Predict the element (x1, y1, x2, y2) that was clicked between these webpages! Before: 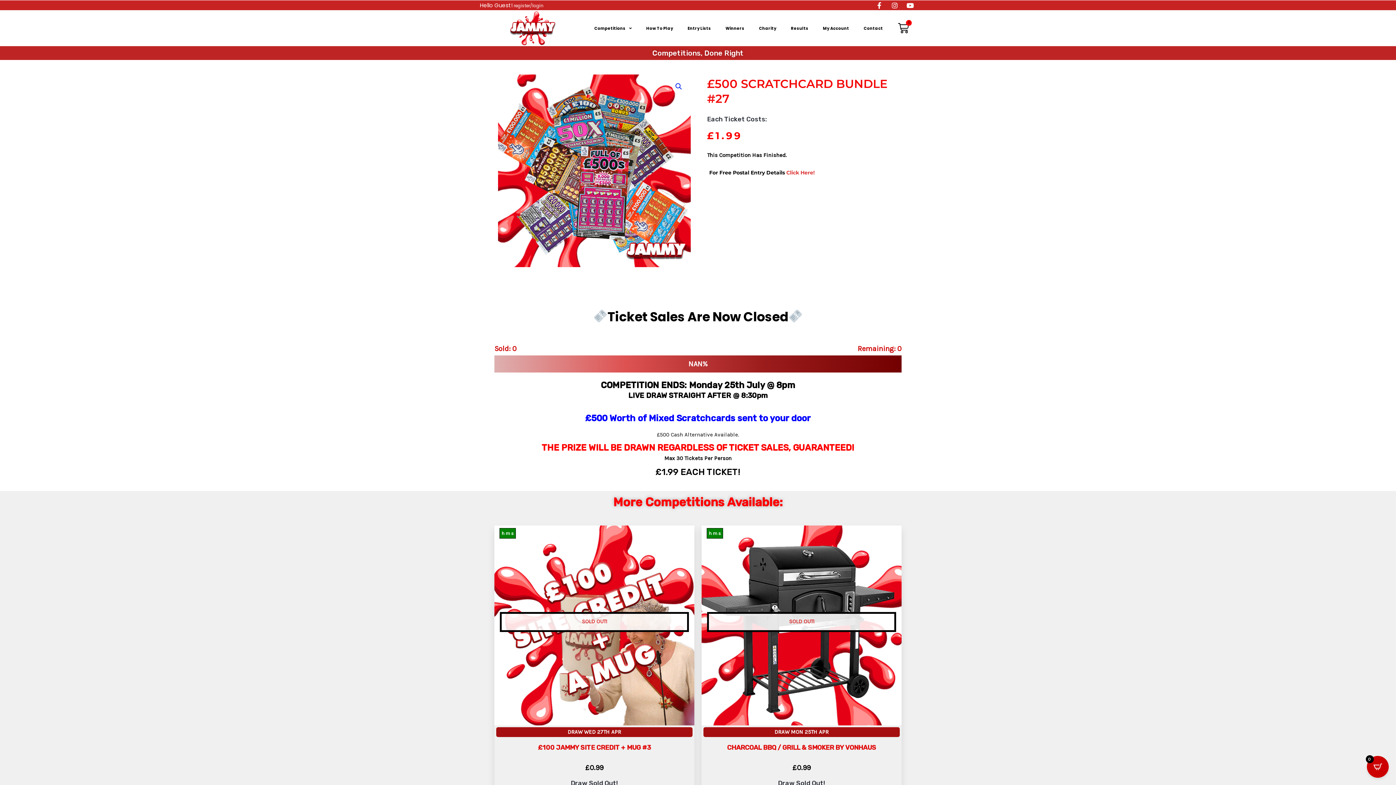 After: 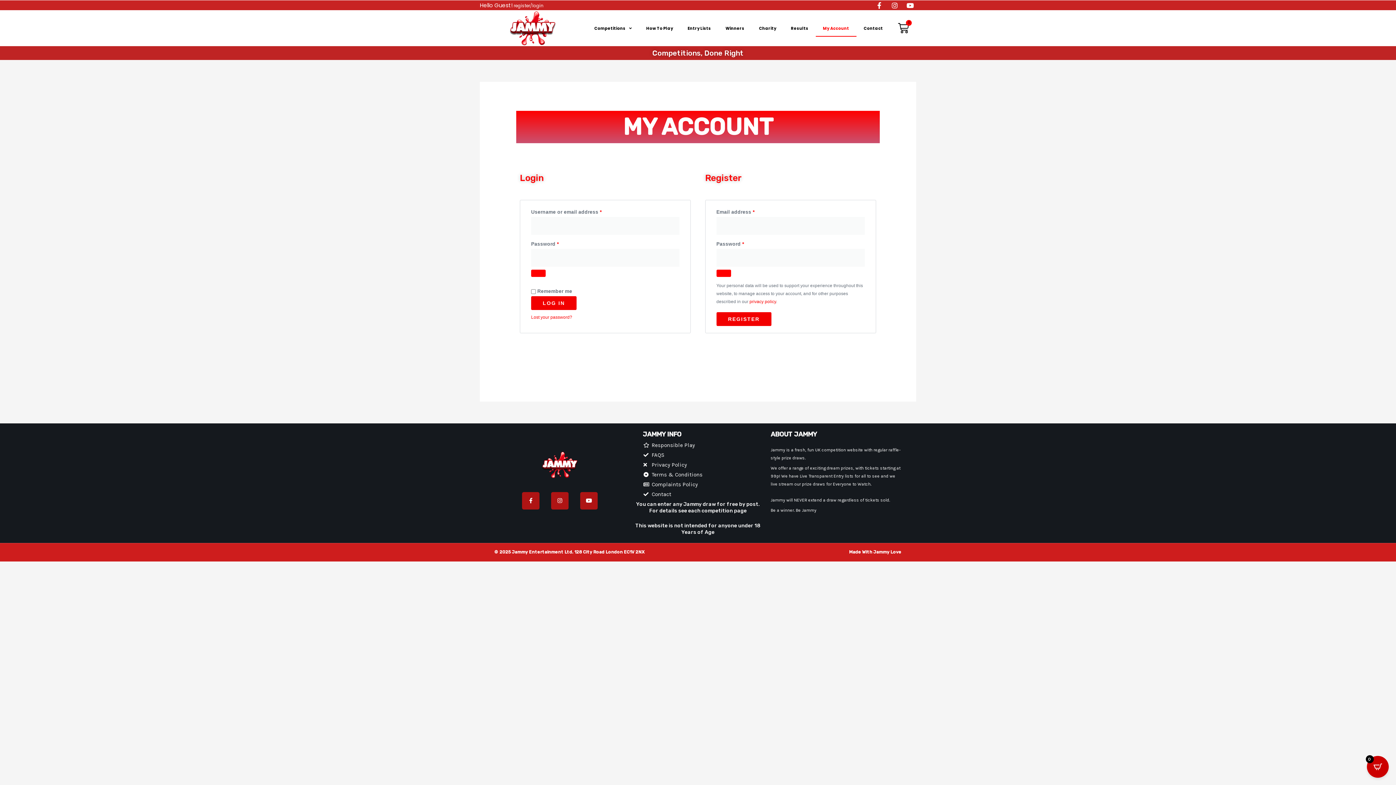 Action: bbox: (815, 19, 856, 36) label: My Account